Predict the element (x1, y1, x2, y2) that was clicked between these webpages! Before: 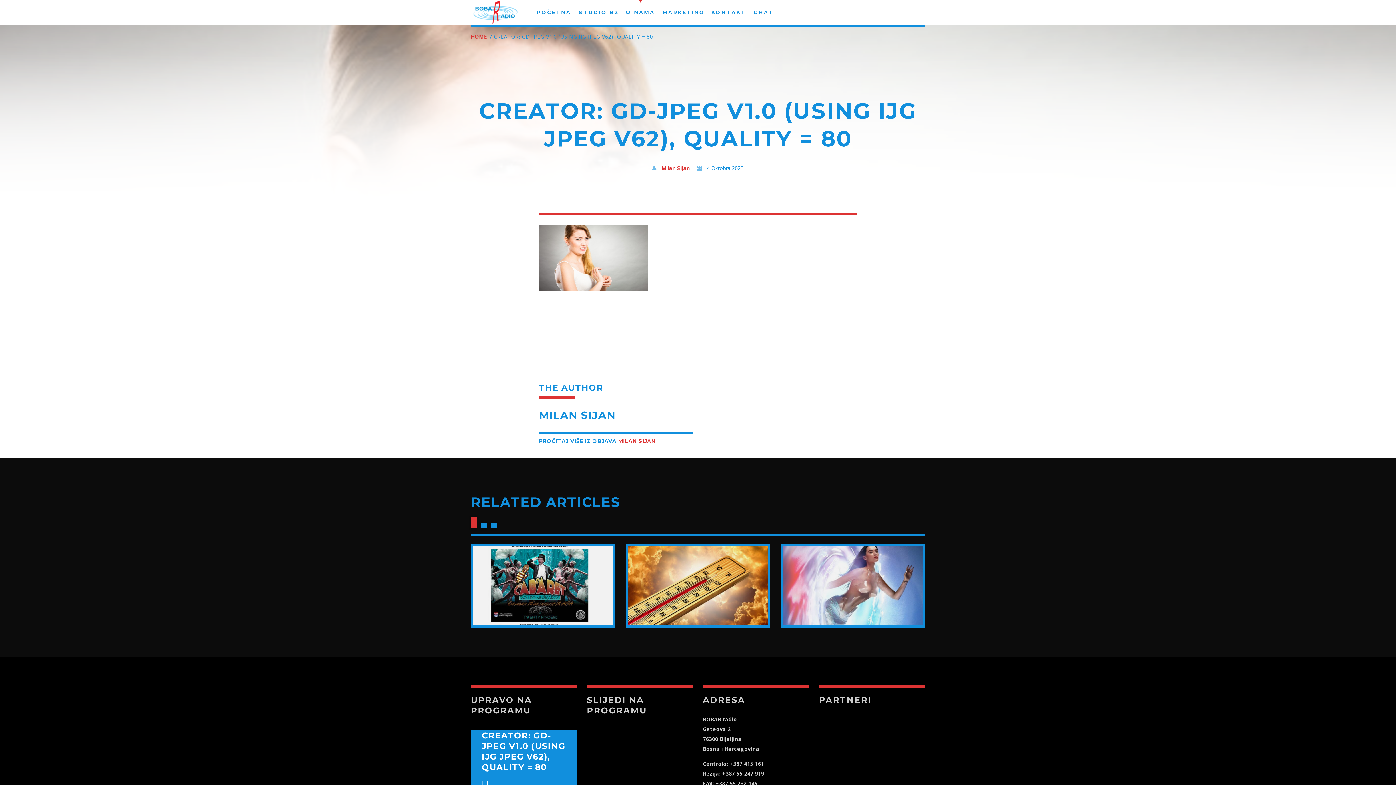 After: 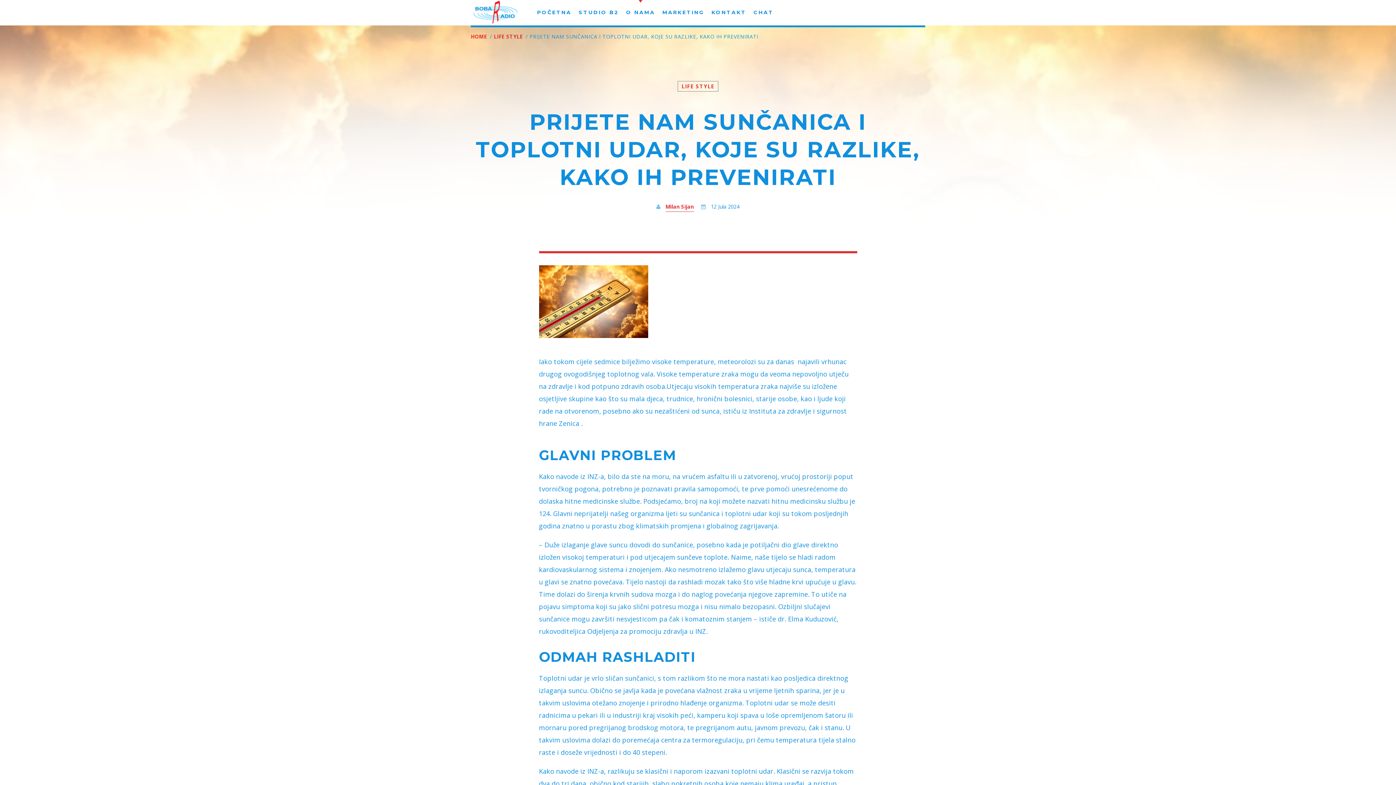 Action: label: View more bbox: (626, 544, 770, 628)